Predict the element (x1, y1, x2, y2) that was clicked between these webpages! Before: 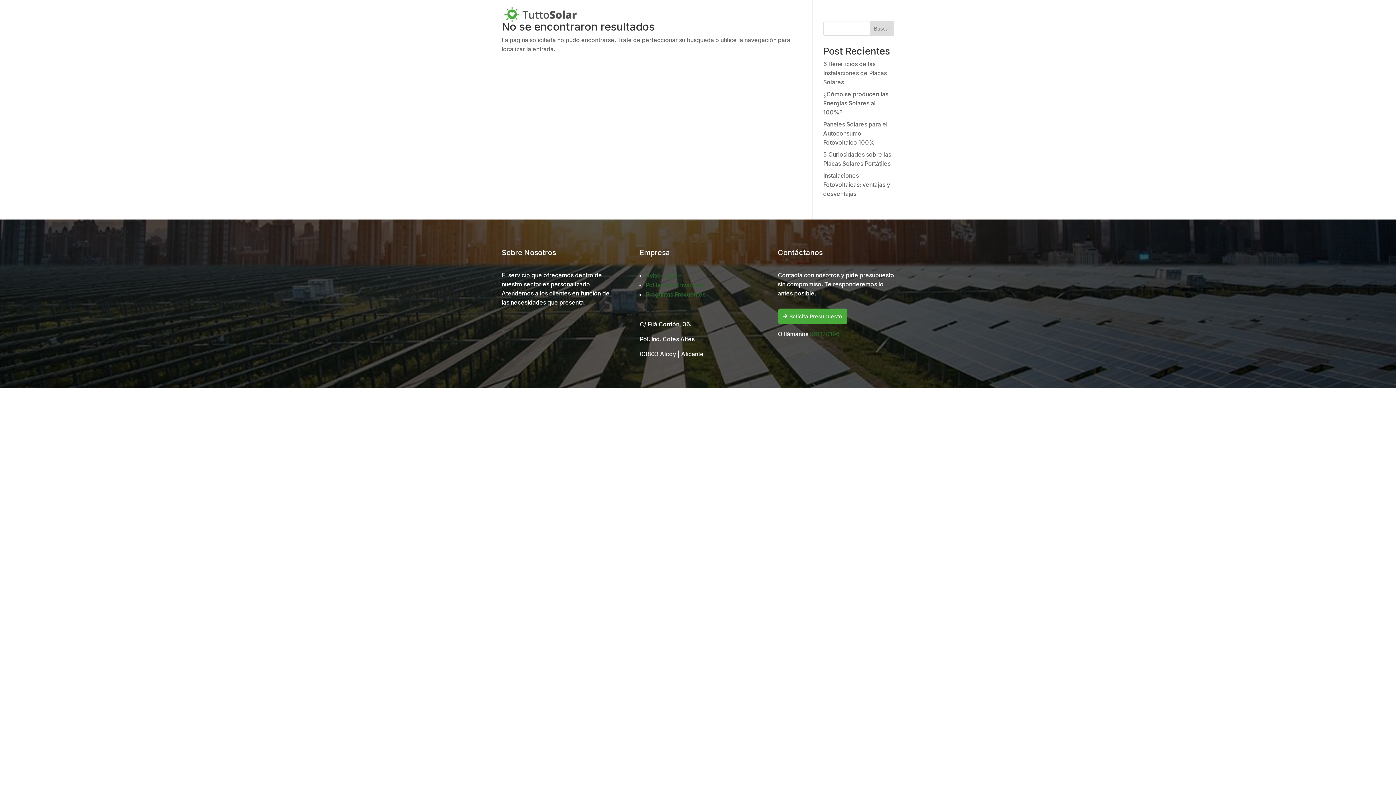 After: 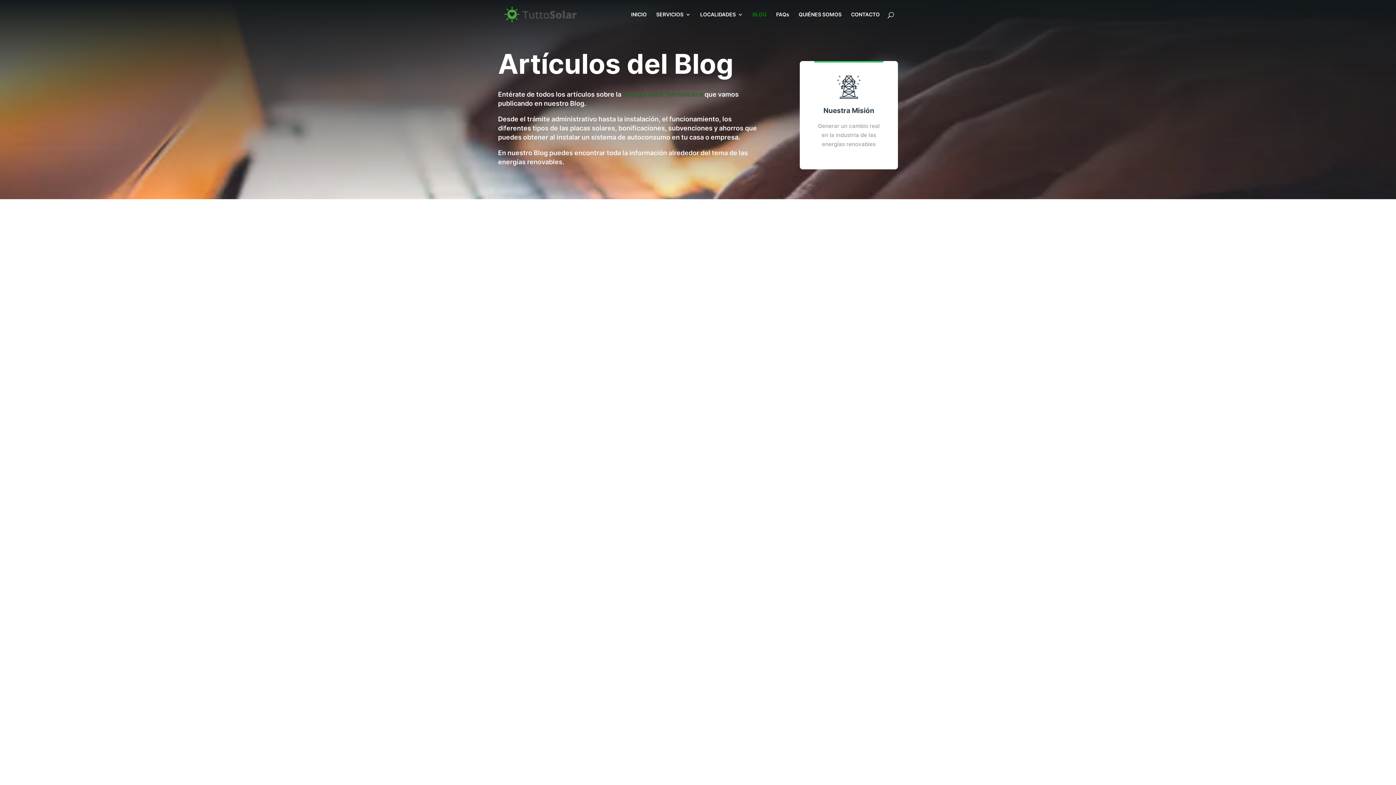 Action: bbox: (751, 12, 765, 29) label: BLOG